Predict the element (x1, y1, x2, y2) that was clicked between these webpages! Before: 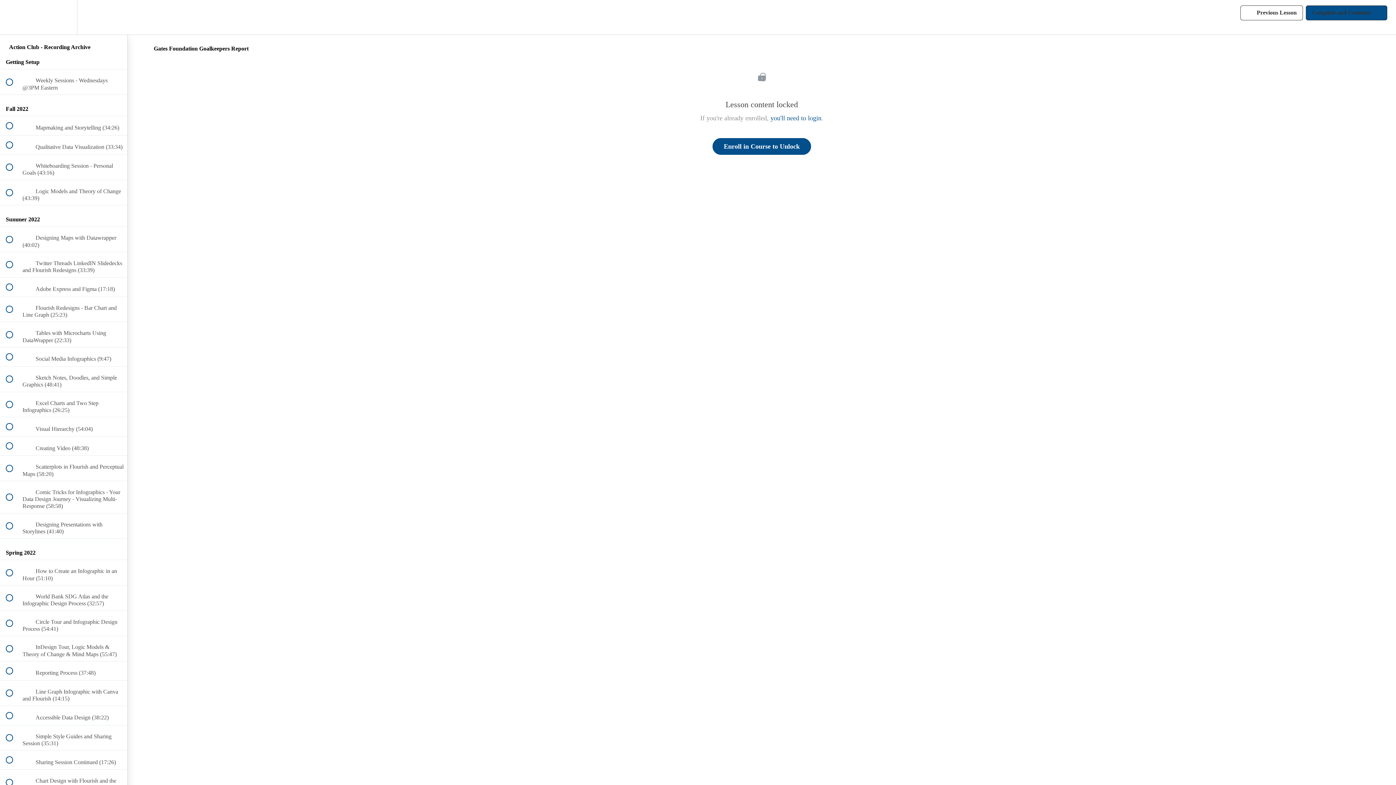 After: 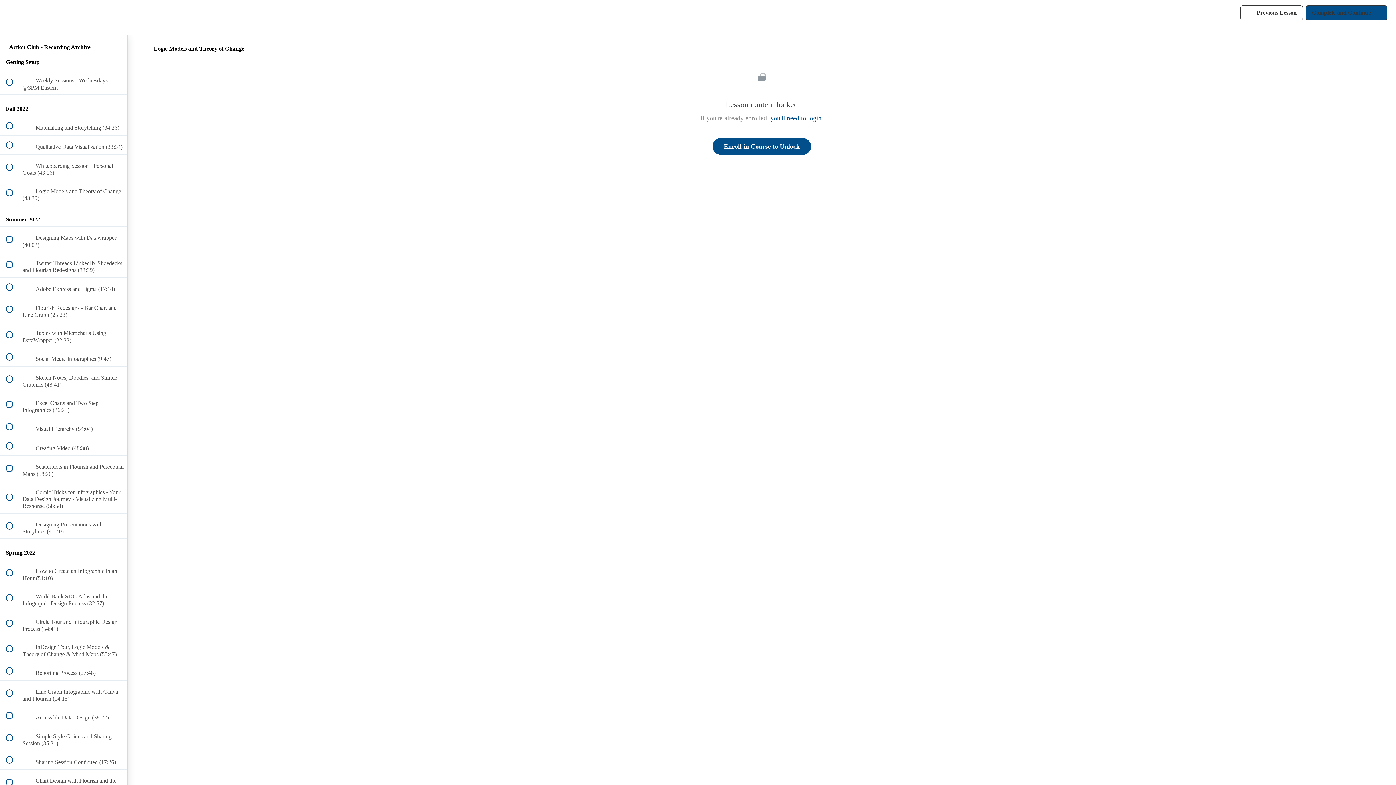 Action: bbox: (0, 180, 127, 205) label:  
 Logic Models and Theory of Change (43:39)